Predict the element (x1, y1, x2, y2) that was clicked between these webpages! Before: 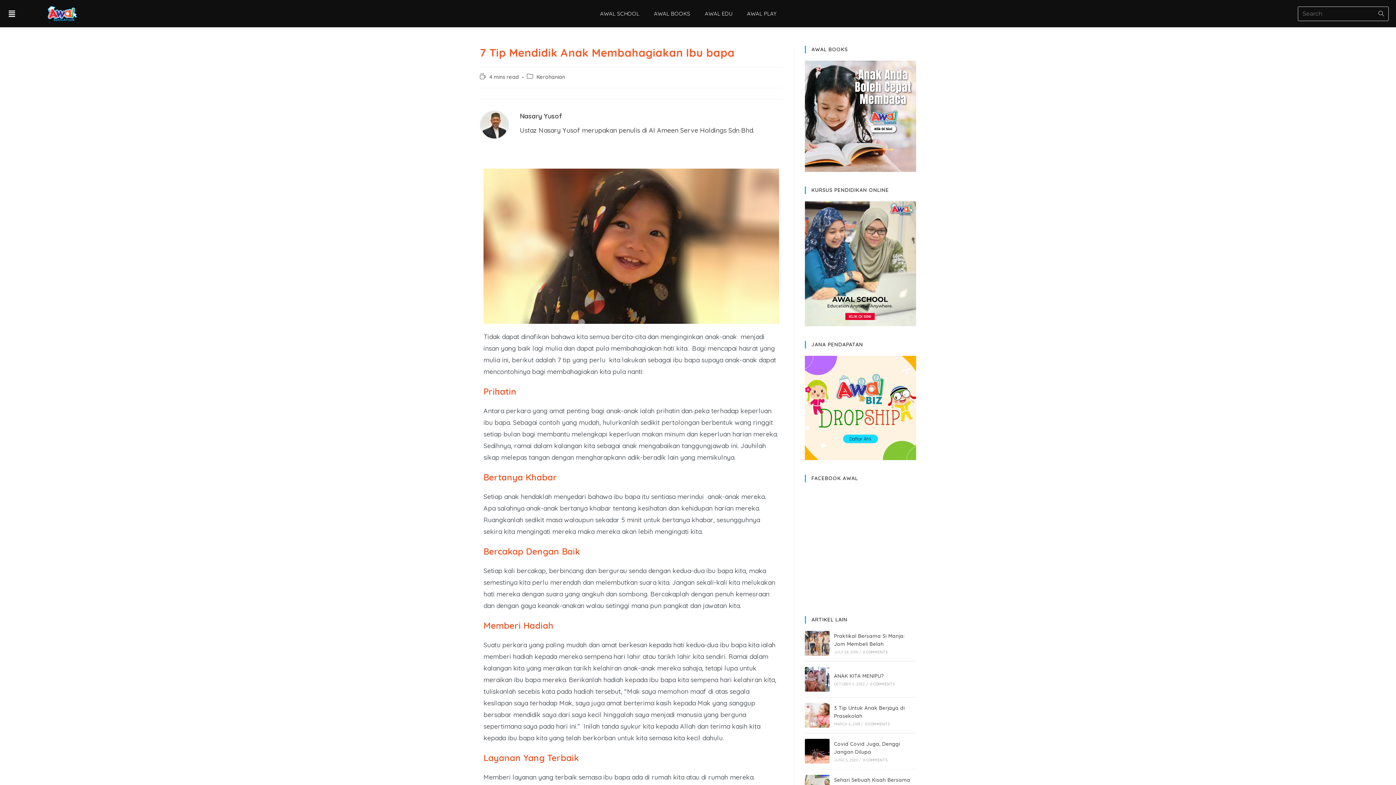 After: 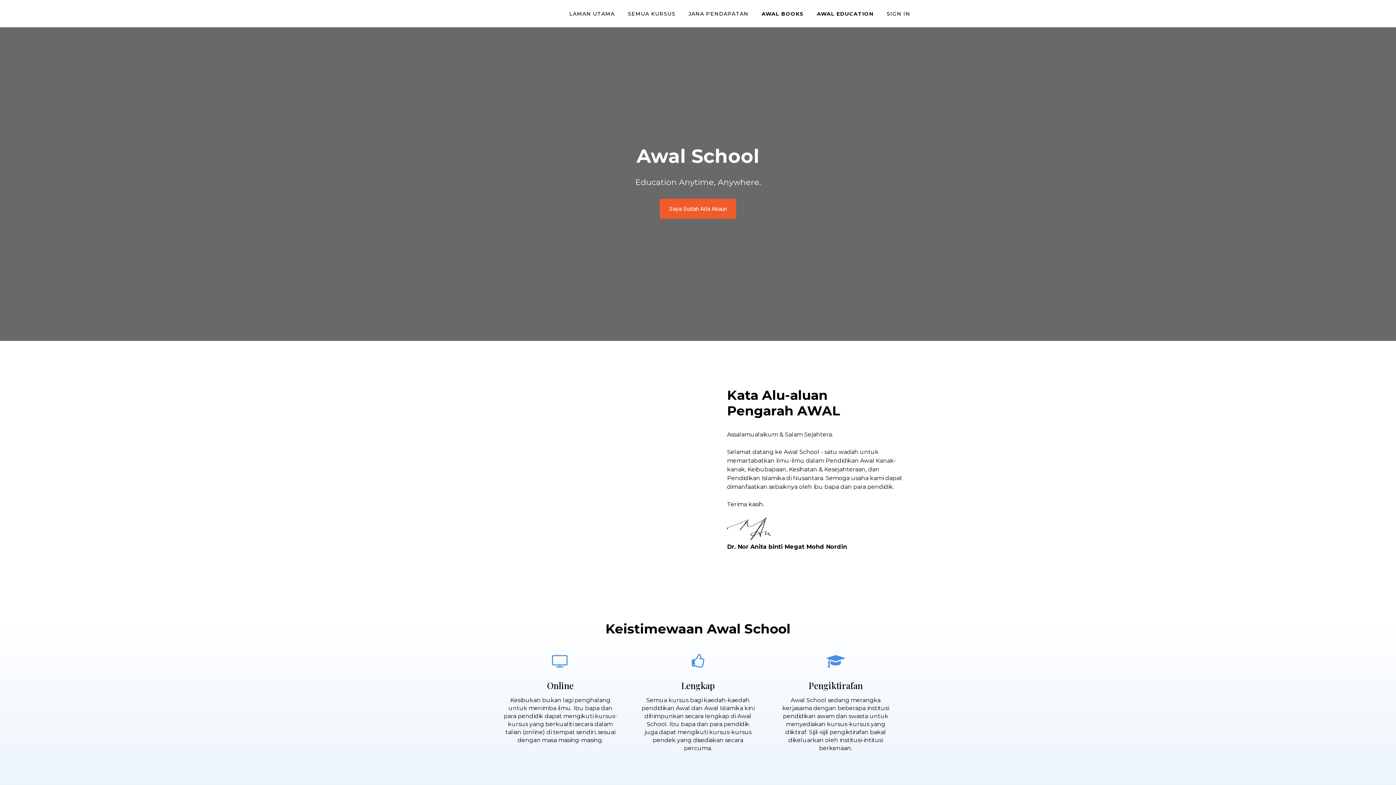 Action: label: AWAL SCHOOL bbox: (592, 6, 646, 20)